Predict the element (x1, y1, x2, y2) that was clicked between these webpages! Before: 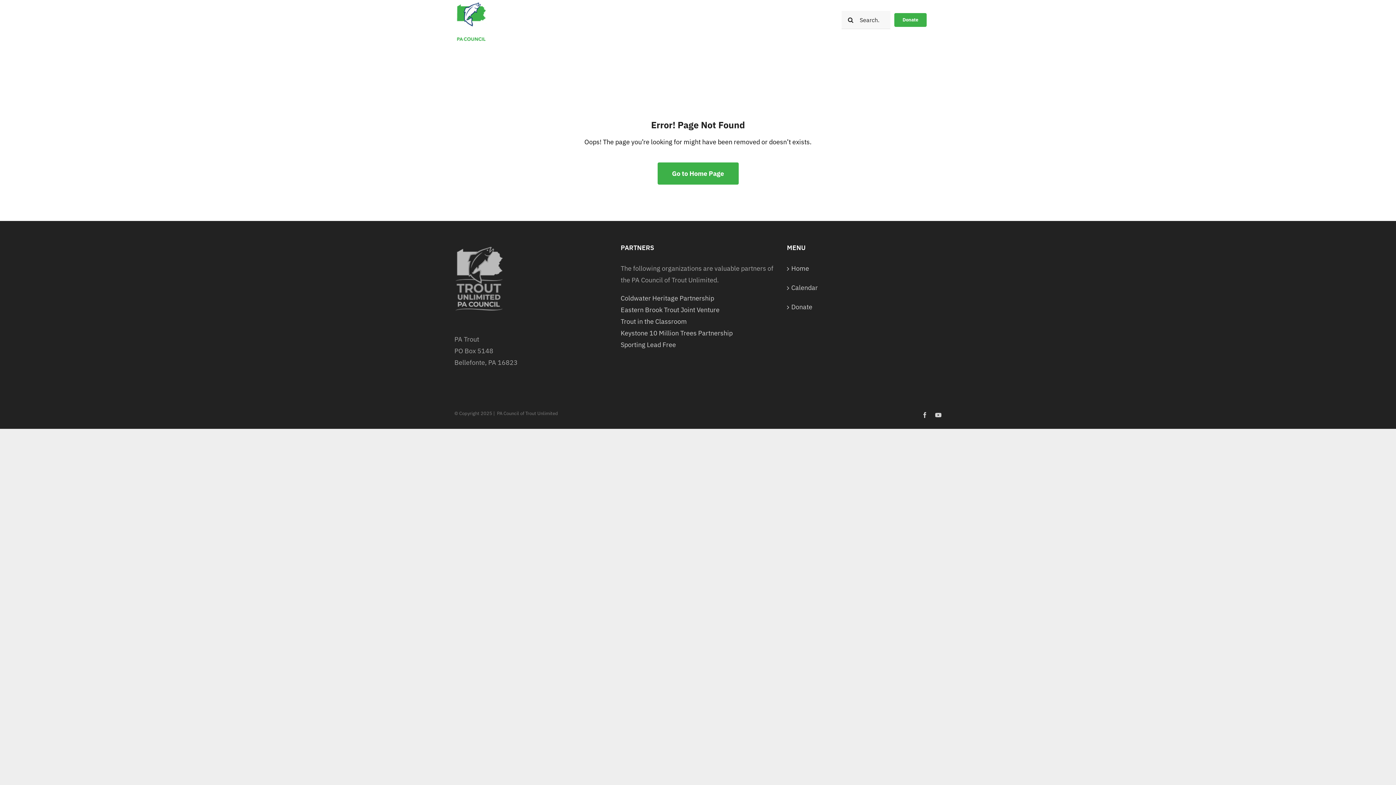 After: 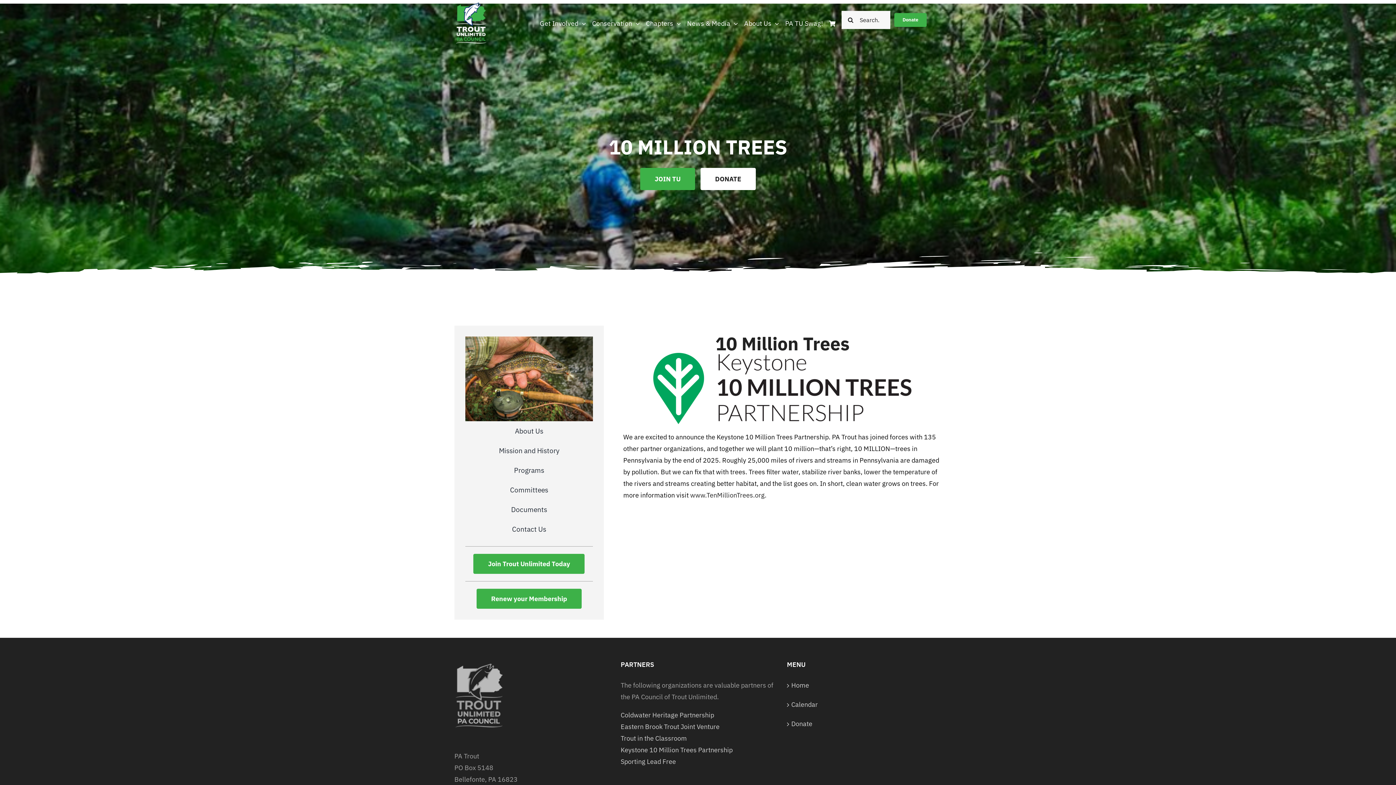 Action: bbox: (620, 327, 775, 339) label: Keystone 10 Million Trees Partnership